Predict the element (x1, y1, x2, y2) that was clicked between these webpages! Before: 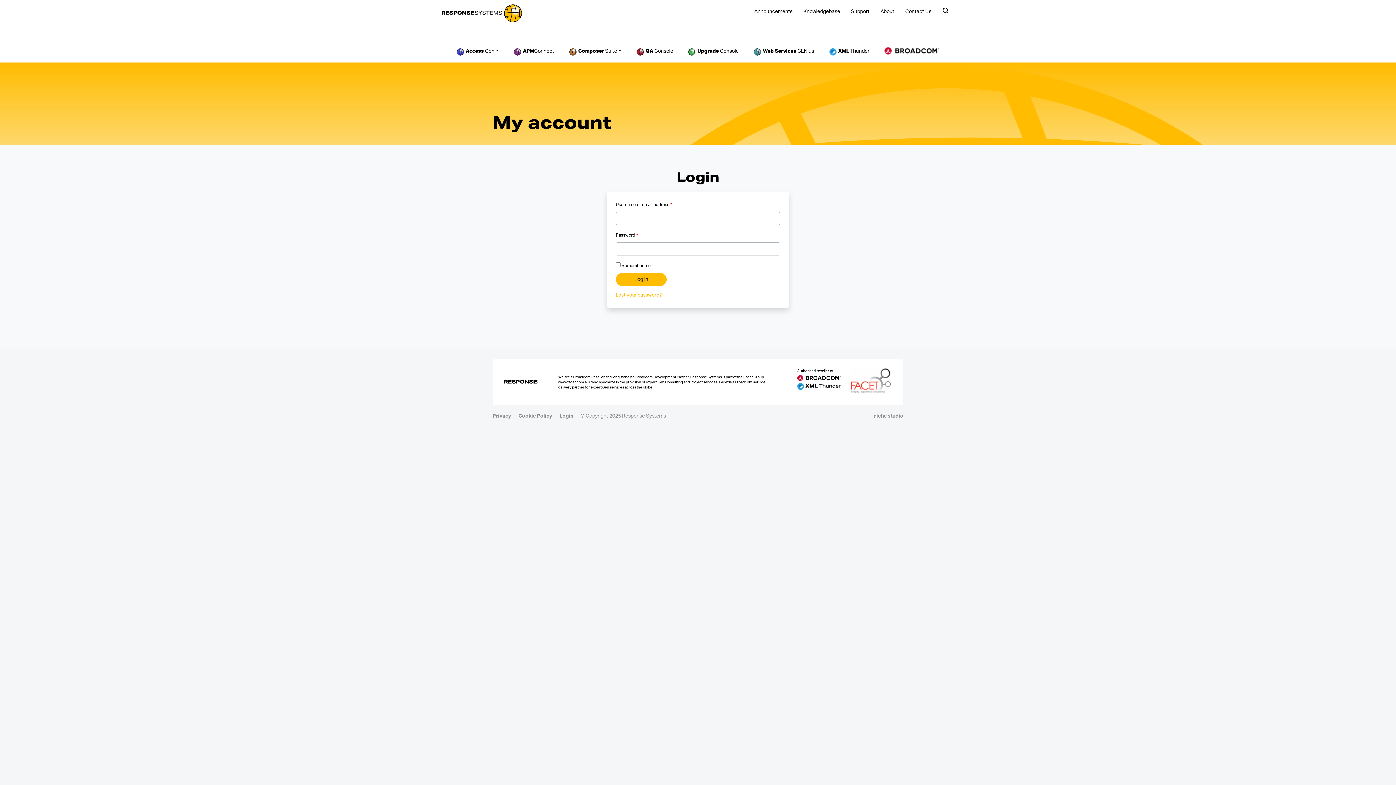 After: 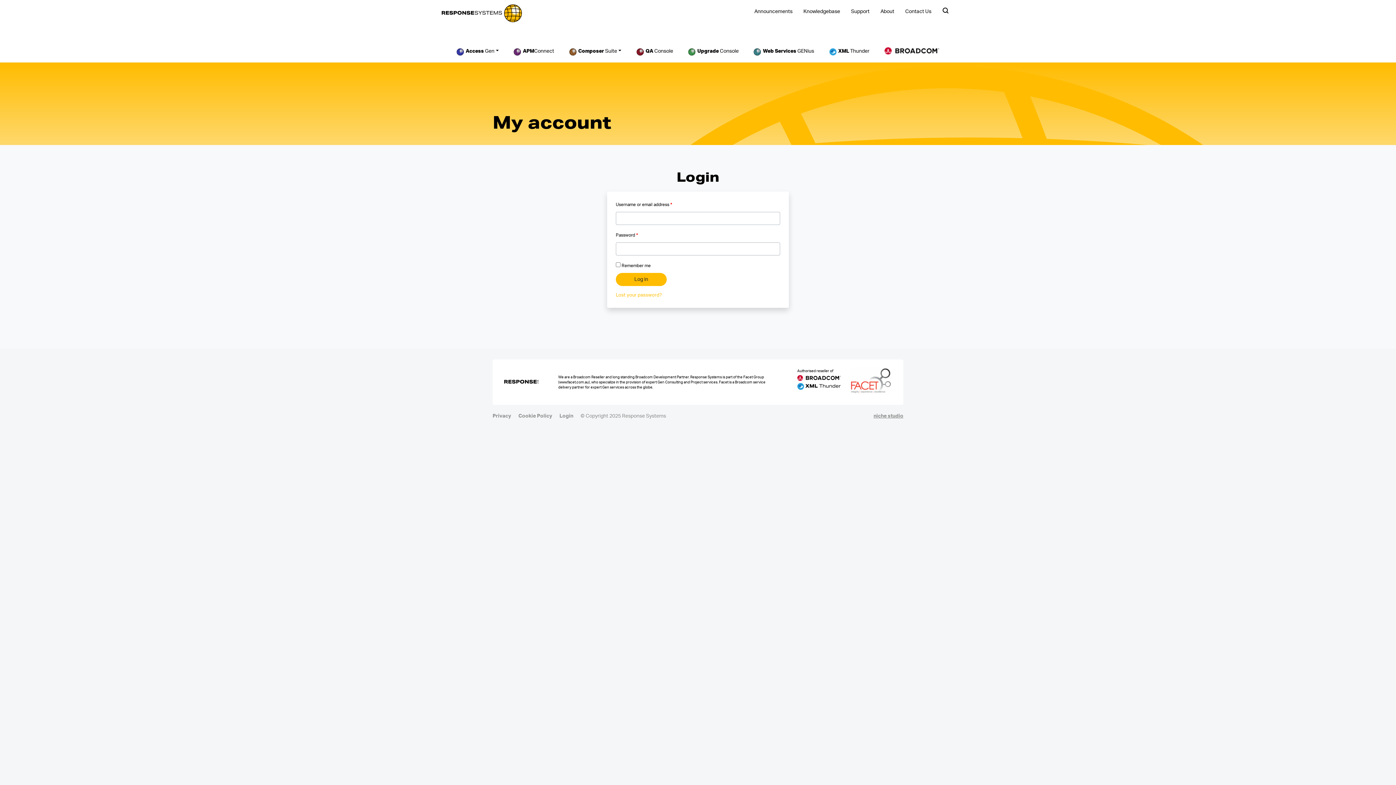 Action: bbox: (873, 413, 903, 418) label: niche studio